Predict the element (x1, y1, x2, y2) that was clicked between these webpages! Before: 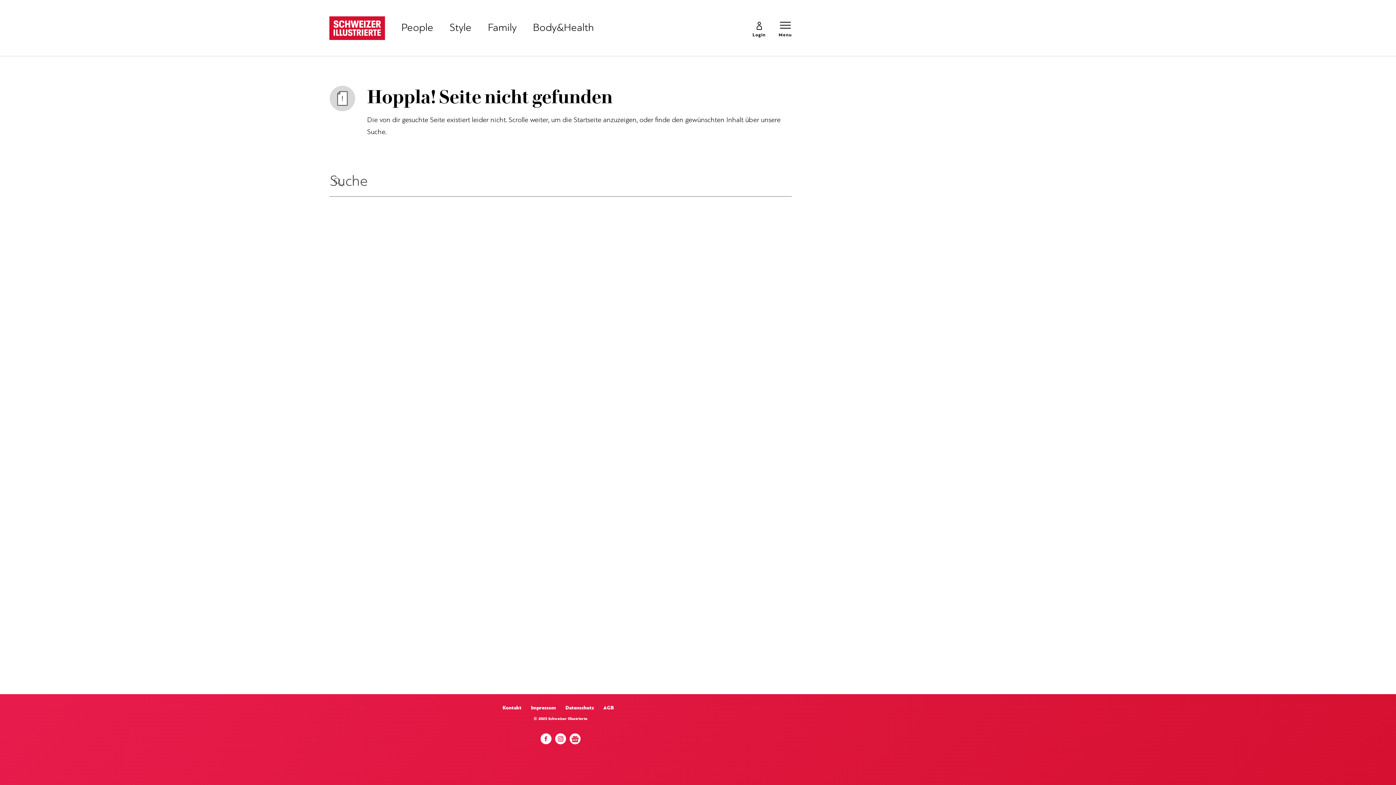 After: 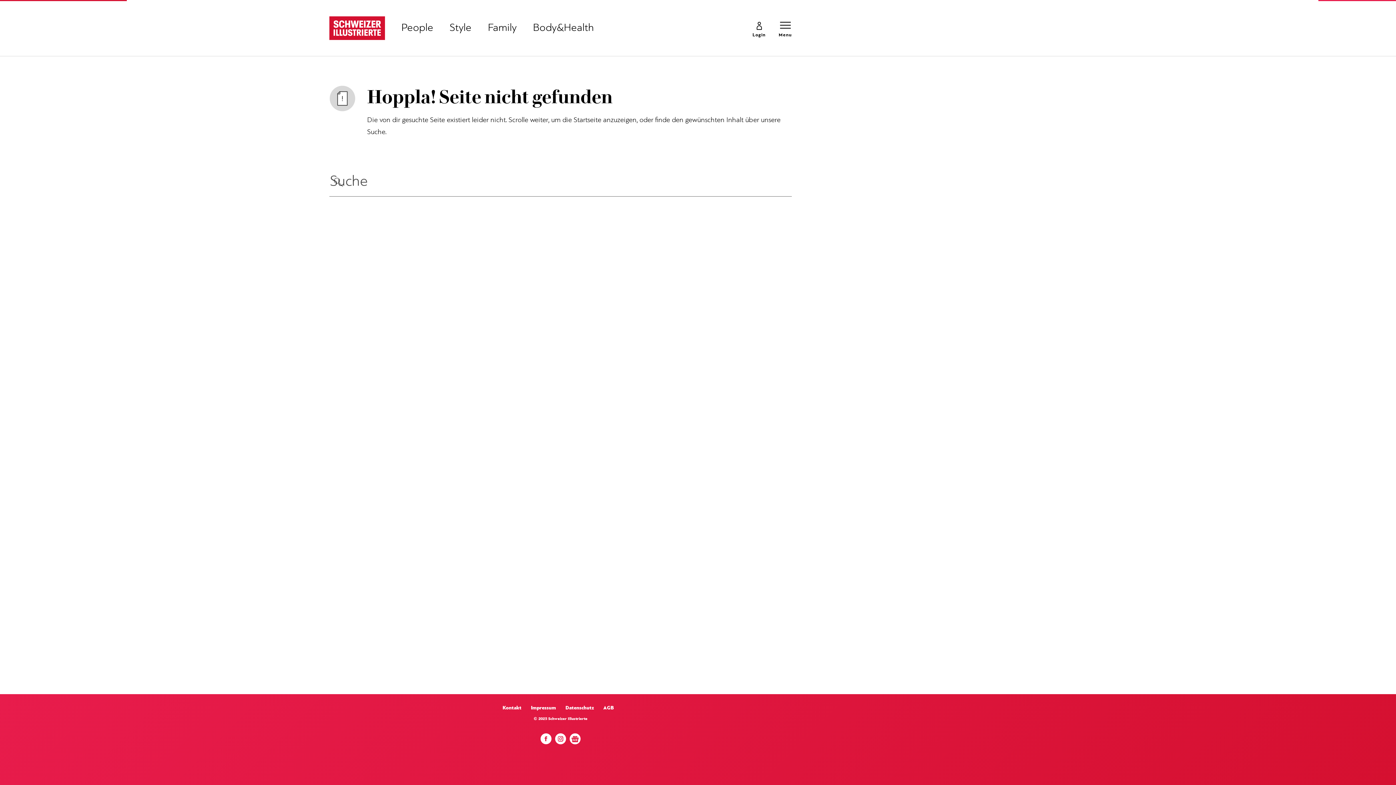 Action: bbox: (488, 23, 516, 32) label: Family